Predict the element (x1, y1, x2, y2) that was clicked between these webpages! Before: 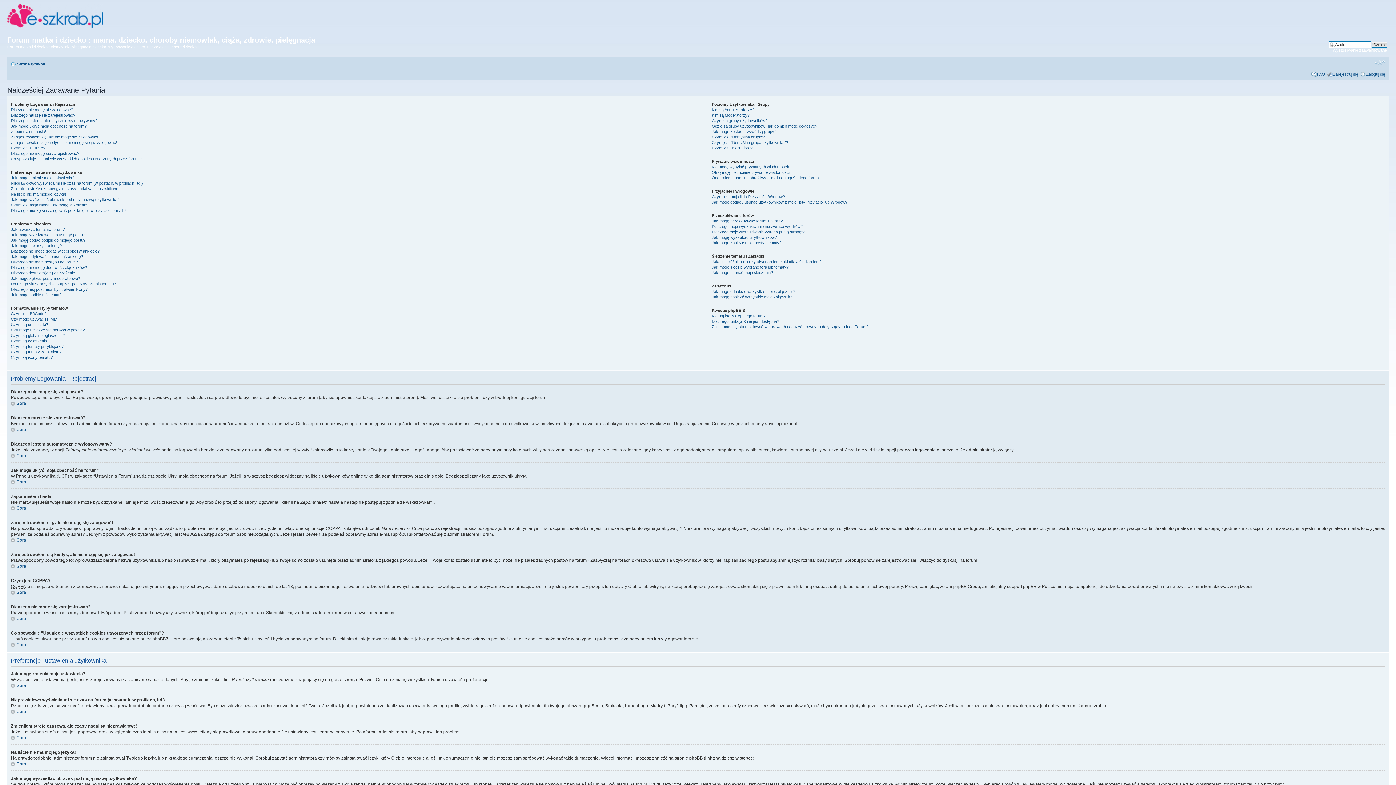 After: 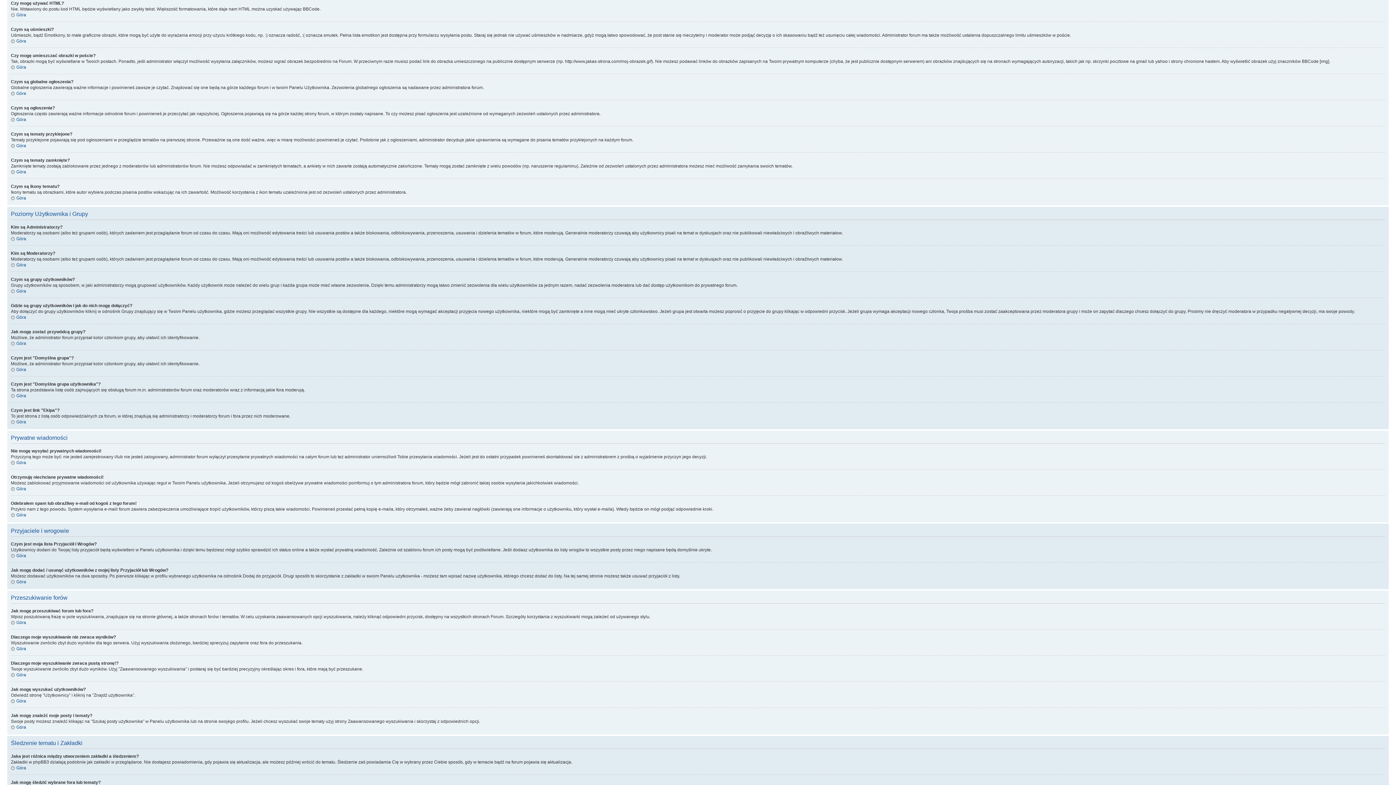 Action: label: Czy mogę używać HTML? bbox: (10, 316, 58, 321)